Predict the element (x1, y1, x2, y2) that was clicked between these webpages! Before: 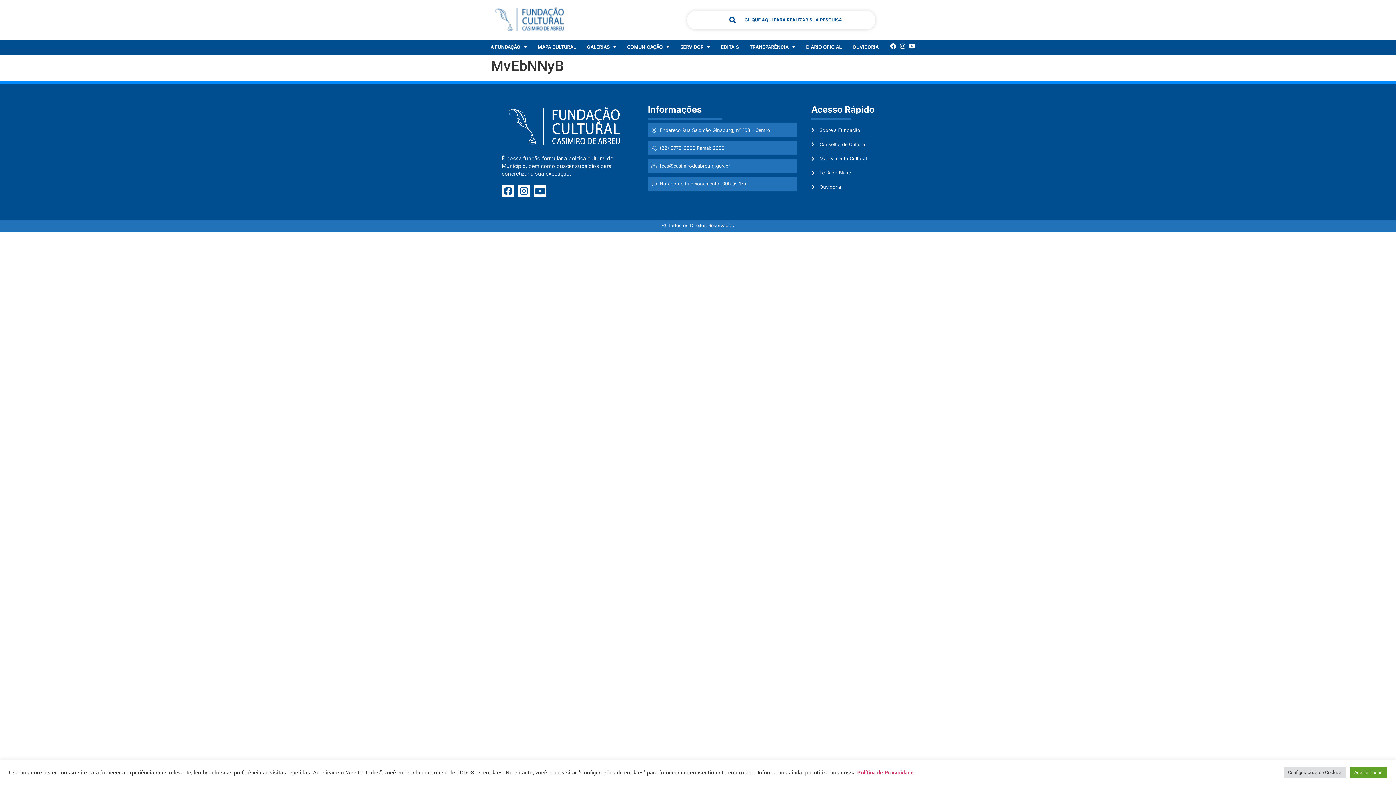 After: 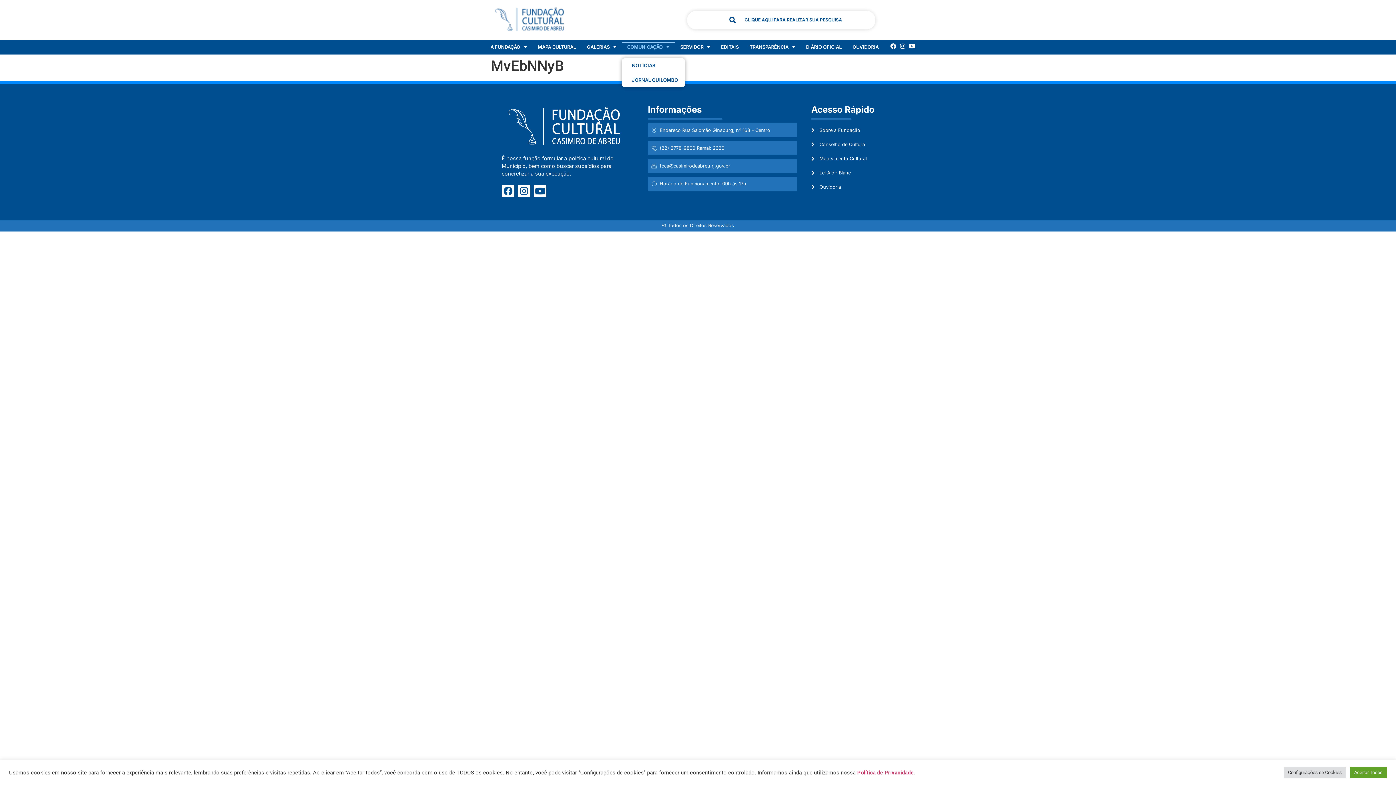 Action: bbox: (621, 41, 674, 52) label: COMUNICAÇÃO